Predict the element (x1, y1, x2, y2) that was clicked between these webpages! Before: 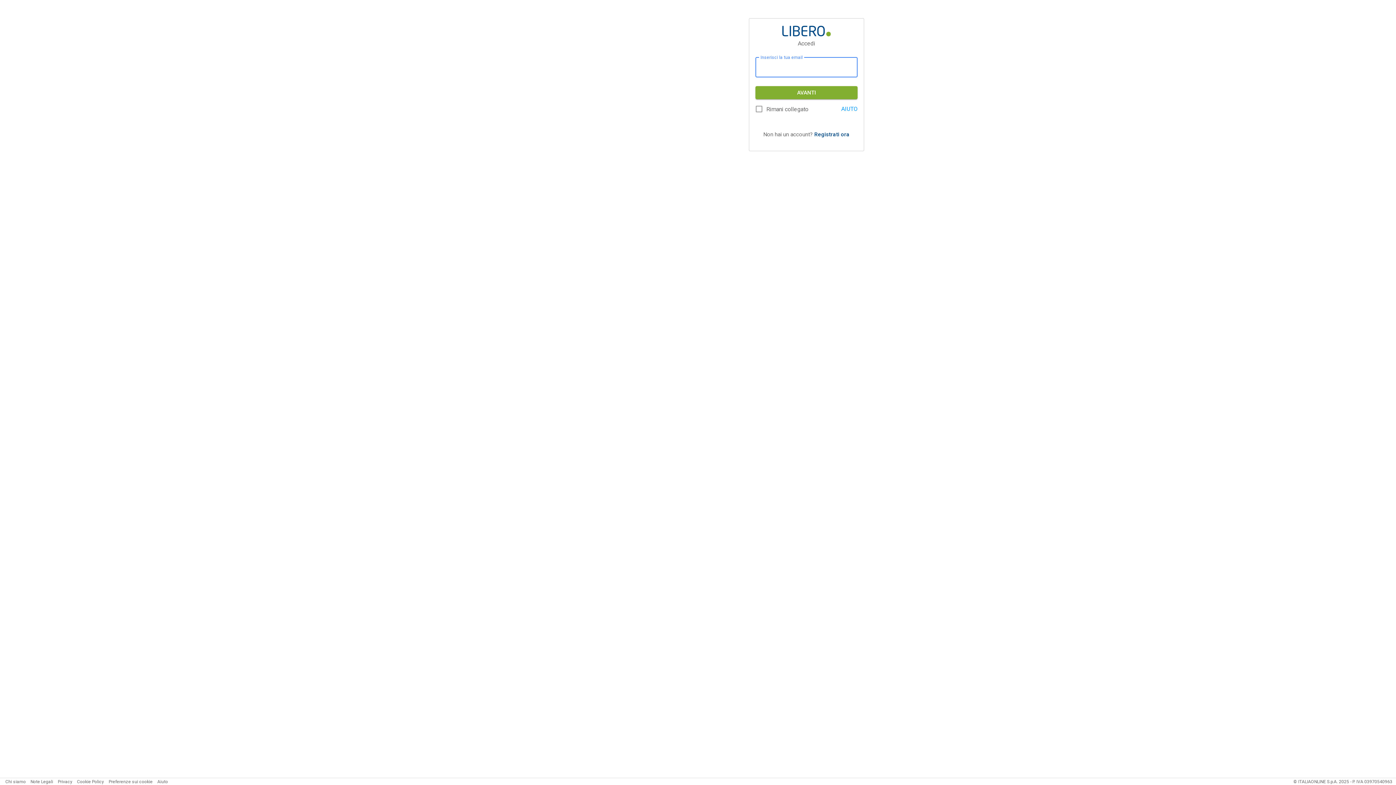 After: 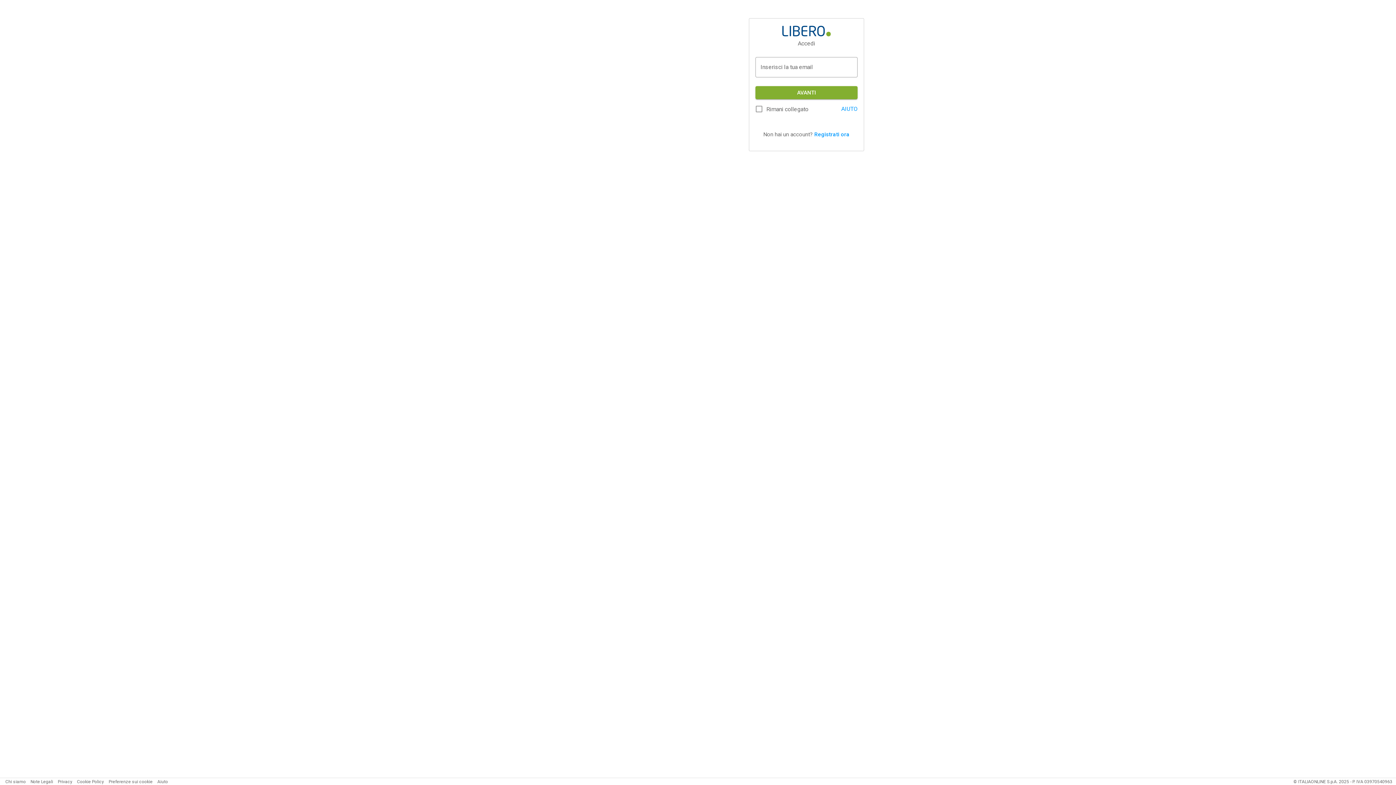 Action: bbox: (814, 131, 849, 137) label: Registrati ora